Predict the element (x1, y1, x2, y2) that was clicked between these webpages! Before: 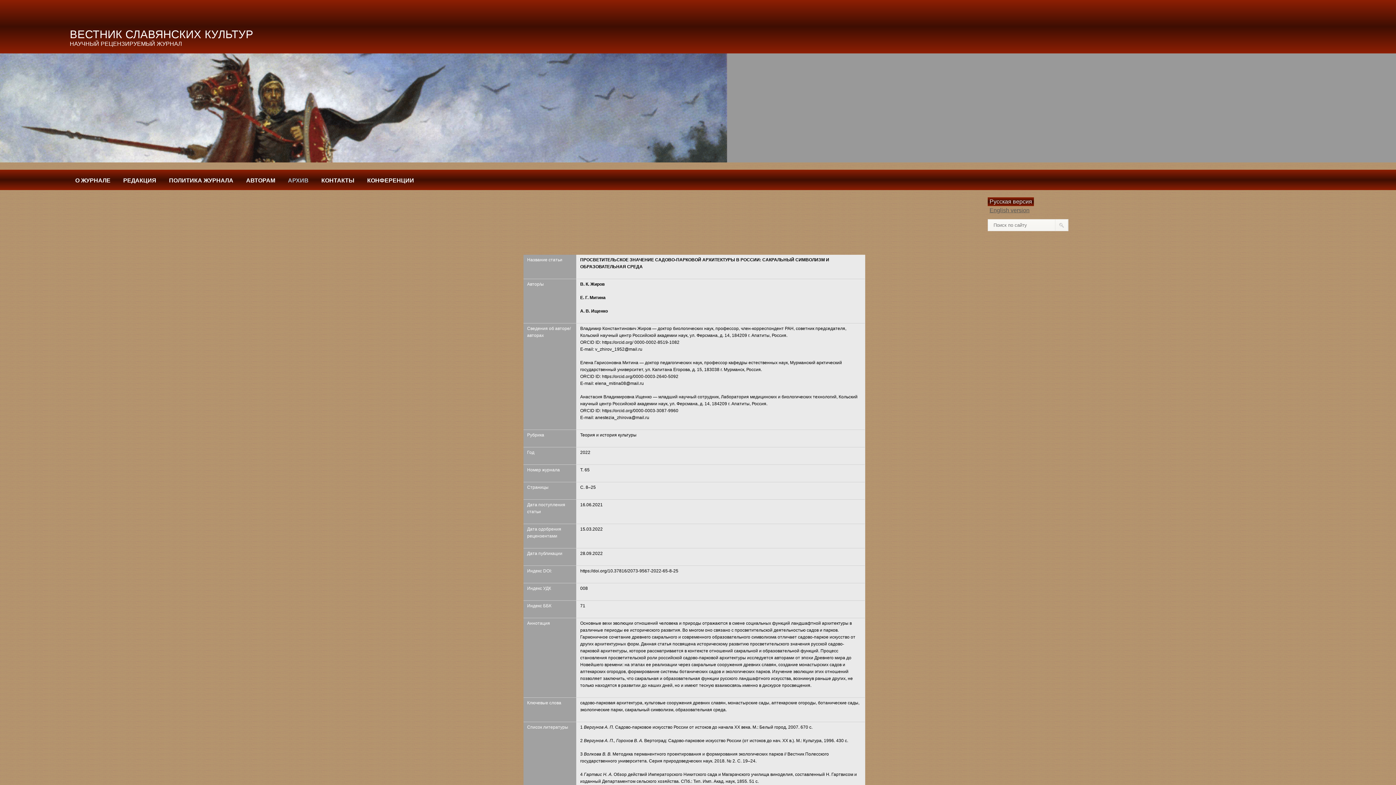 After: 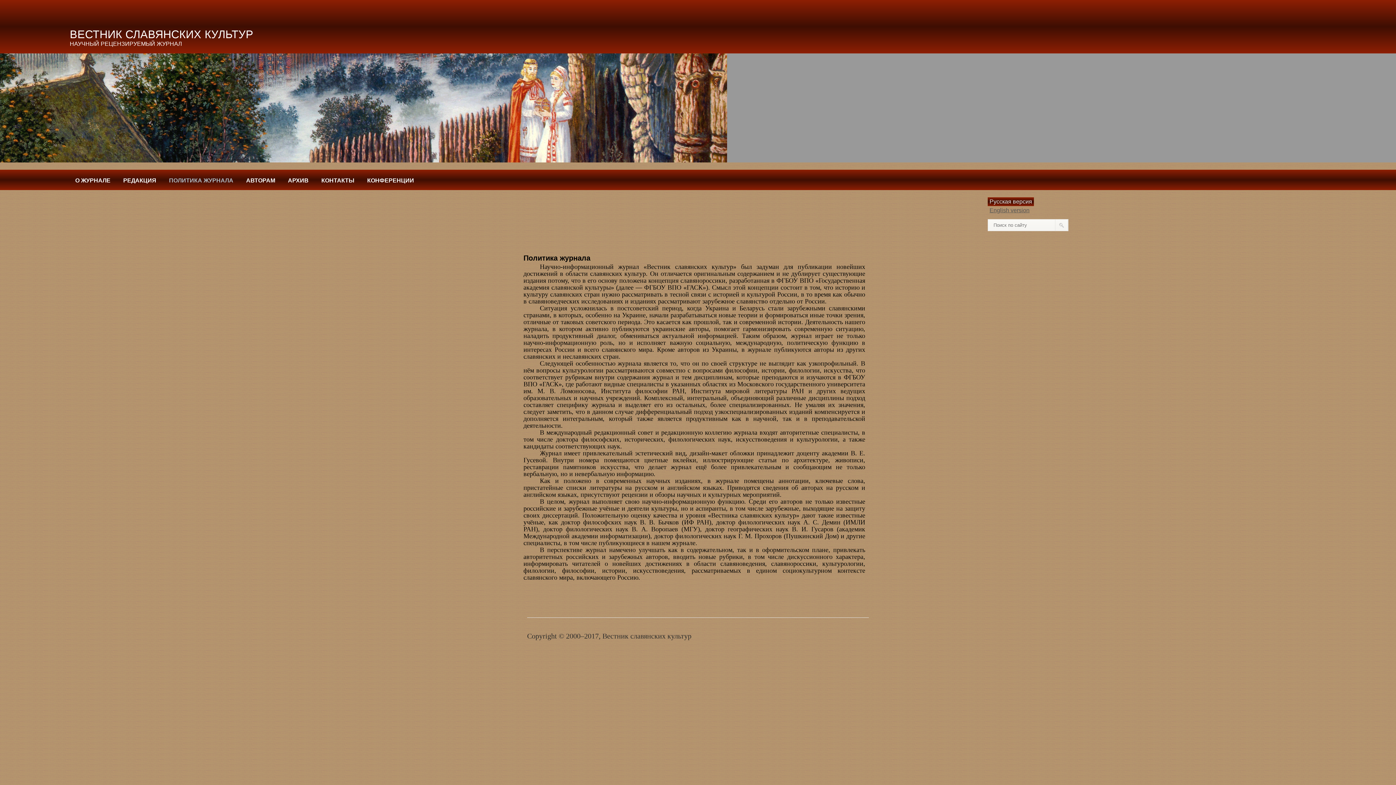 Action: bbox: (163, 169, 238, 190) label: ПОЛИТИКА ЖУРНАЛА